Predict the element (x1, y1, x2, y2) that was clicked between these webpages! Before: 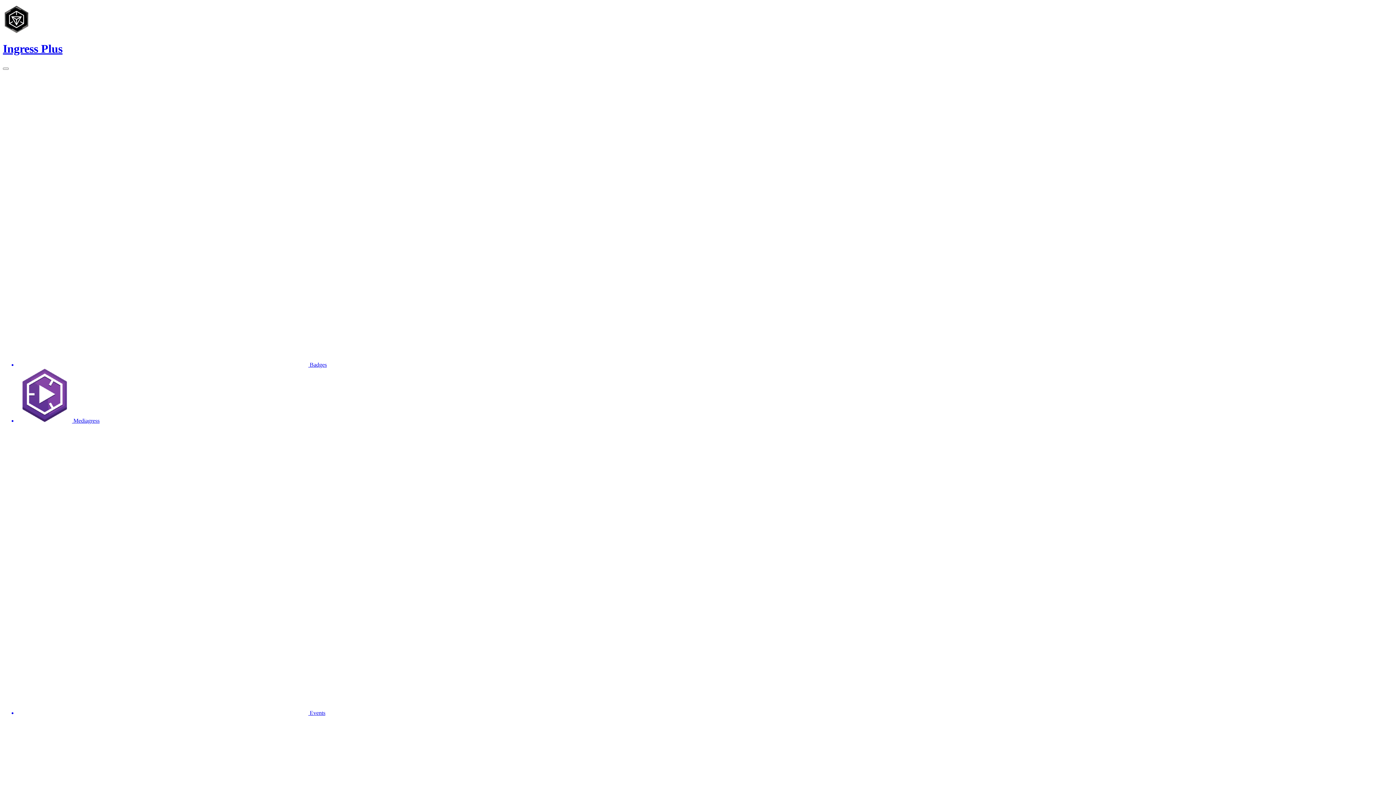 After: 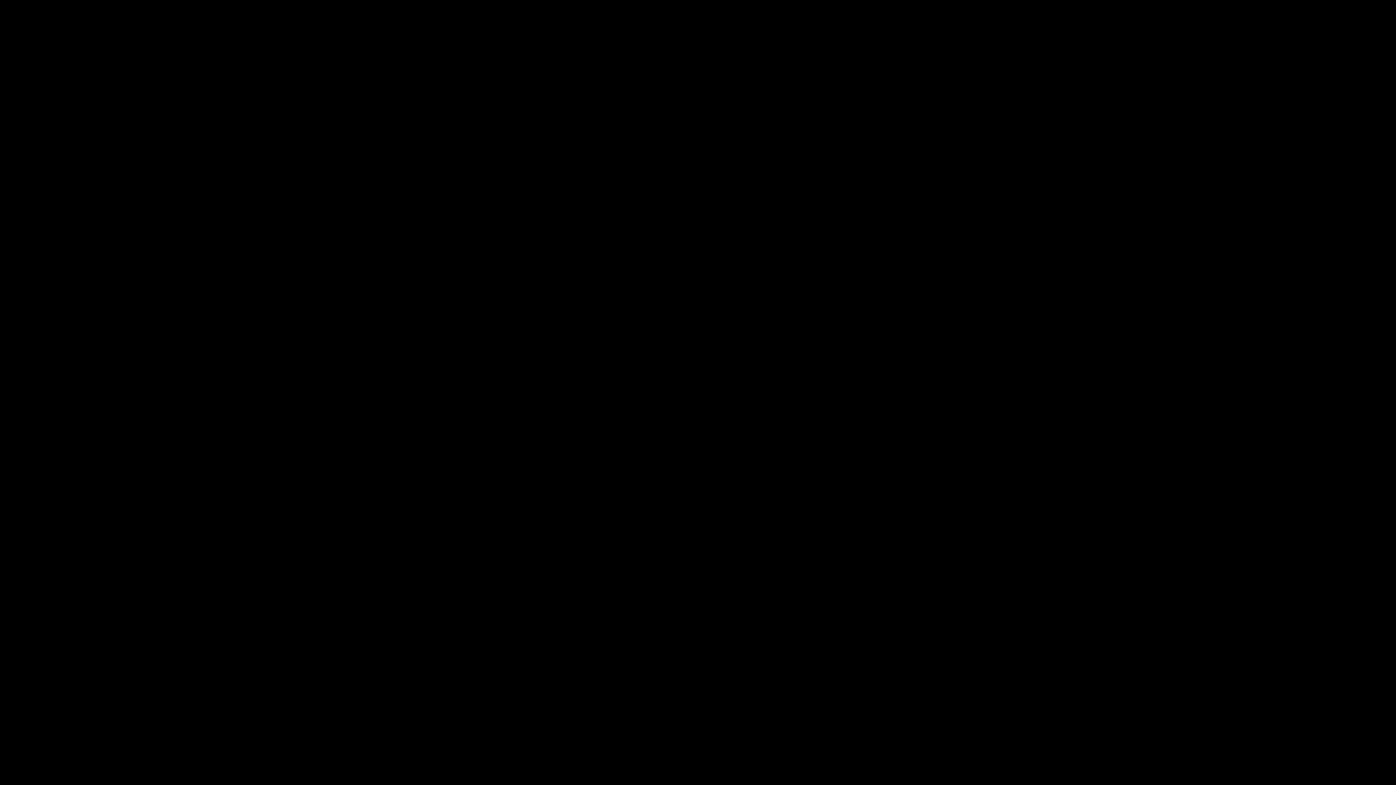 Action: bbox: (17, 368, 1393, 424) label:  Mediagress